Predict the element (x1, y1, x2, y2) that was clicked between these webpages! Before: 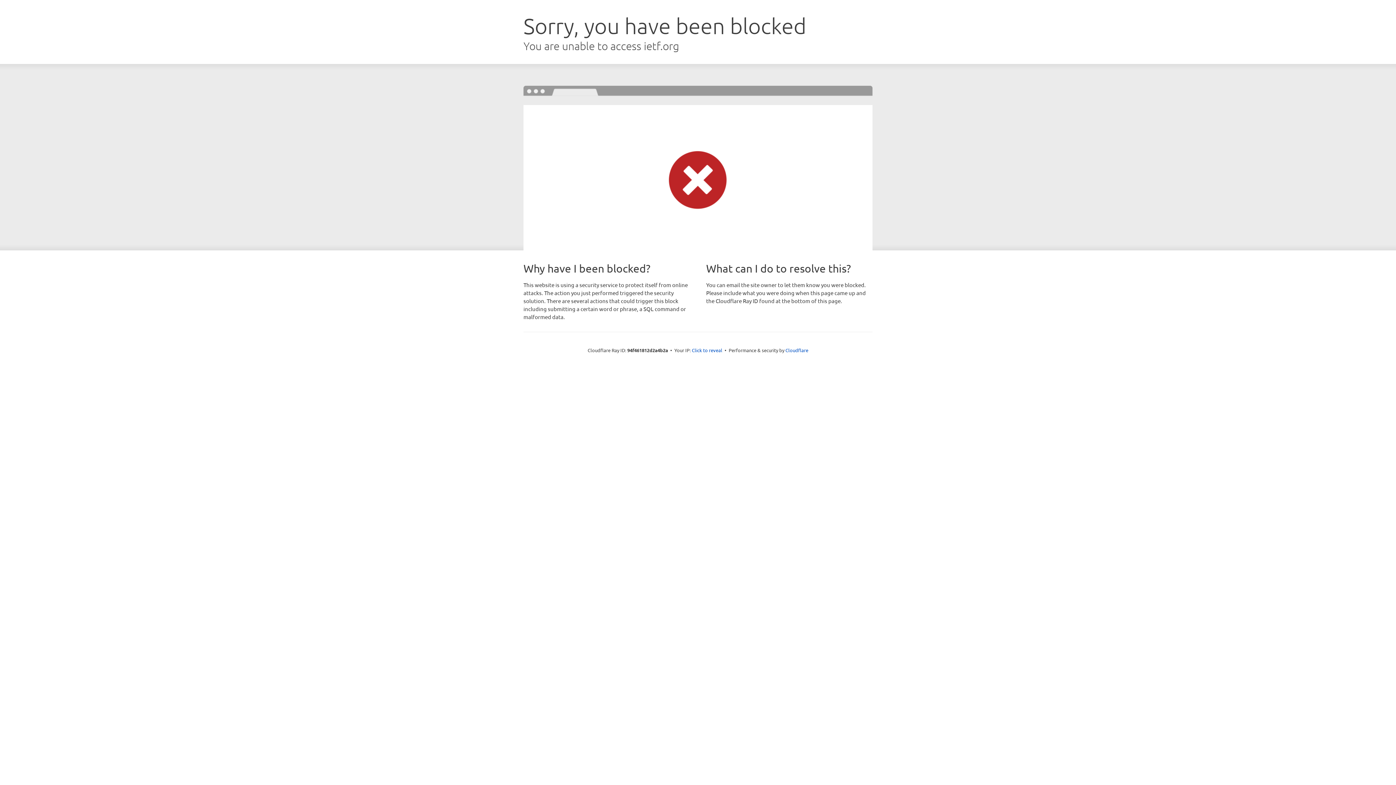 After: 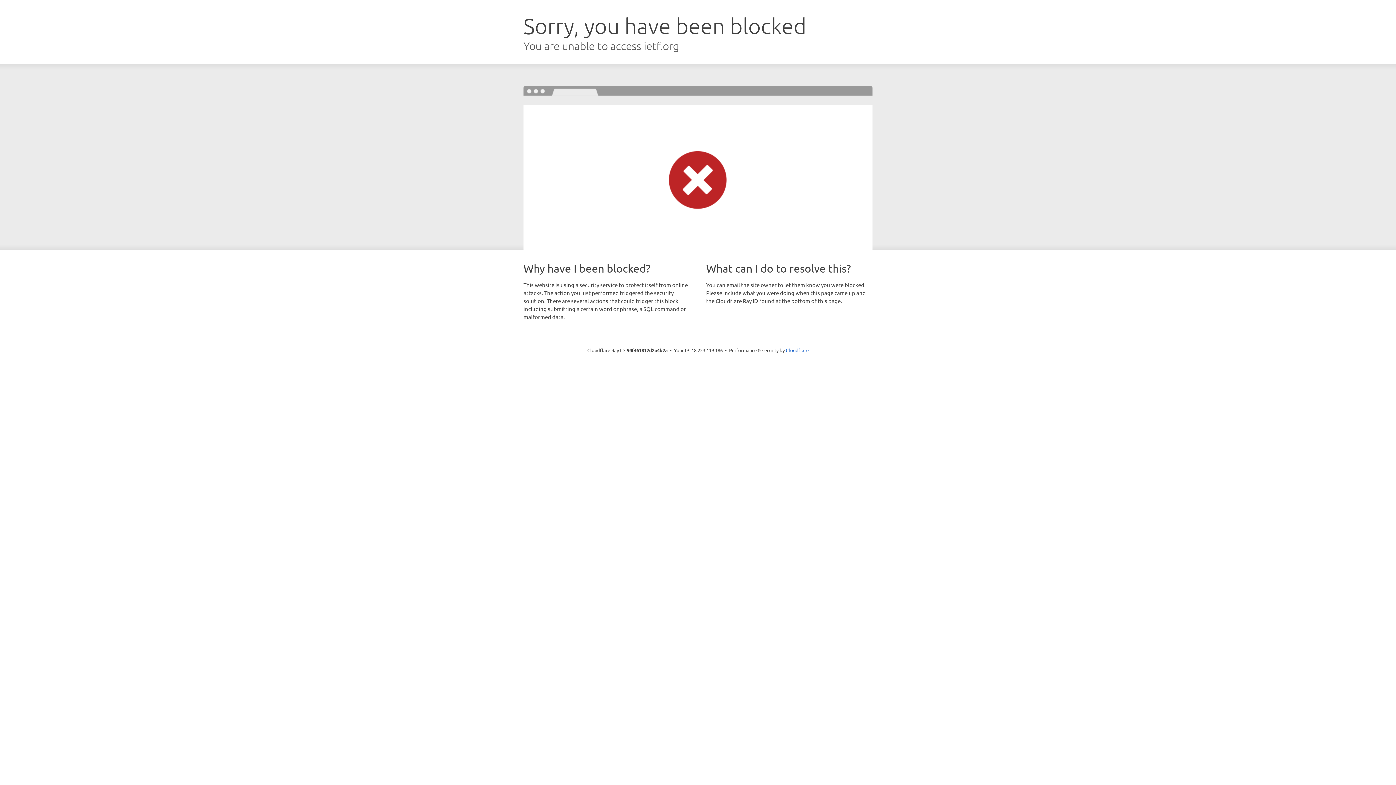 Action: label: Click to reveal bbox: (692, 346, 722, 353)